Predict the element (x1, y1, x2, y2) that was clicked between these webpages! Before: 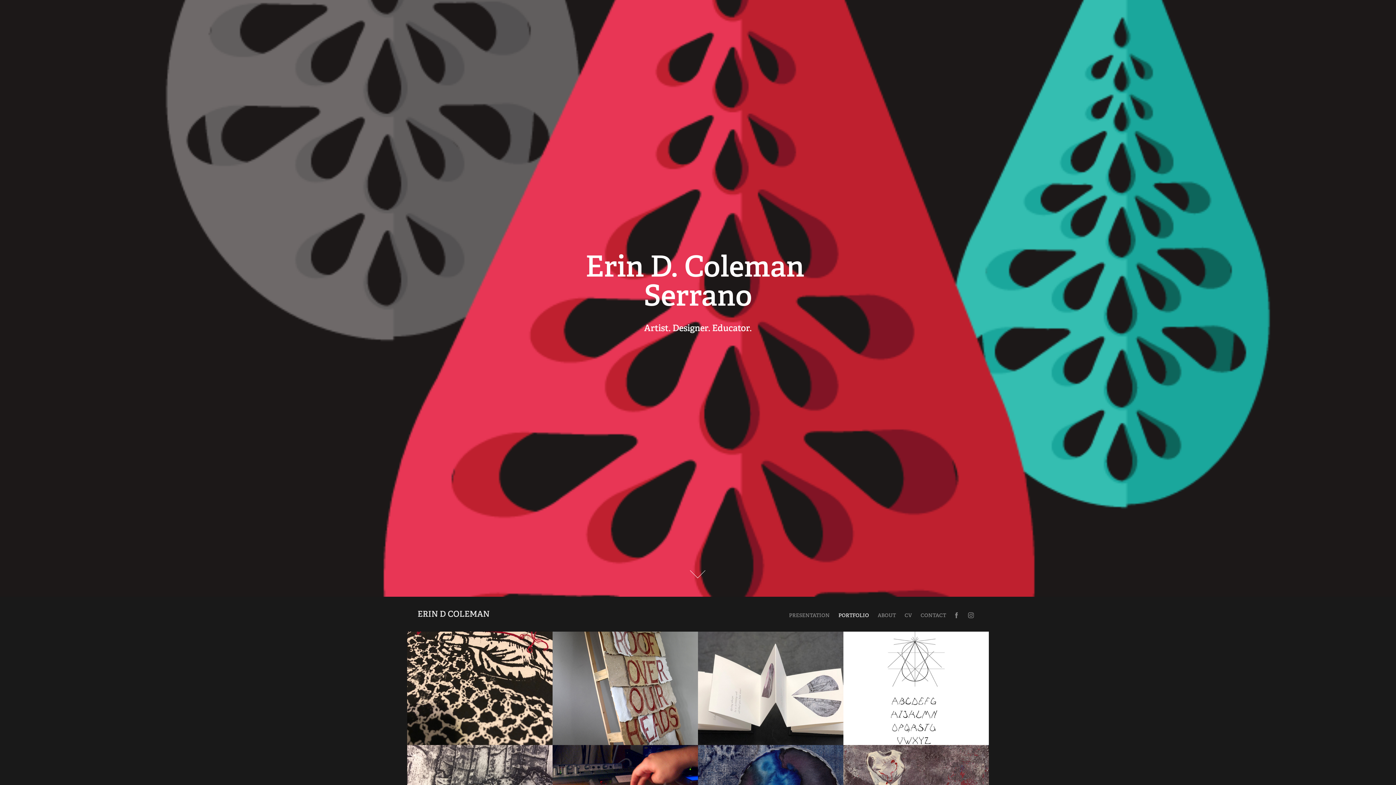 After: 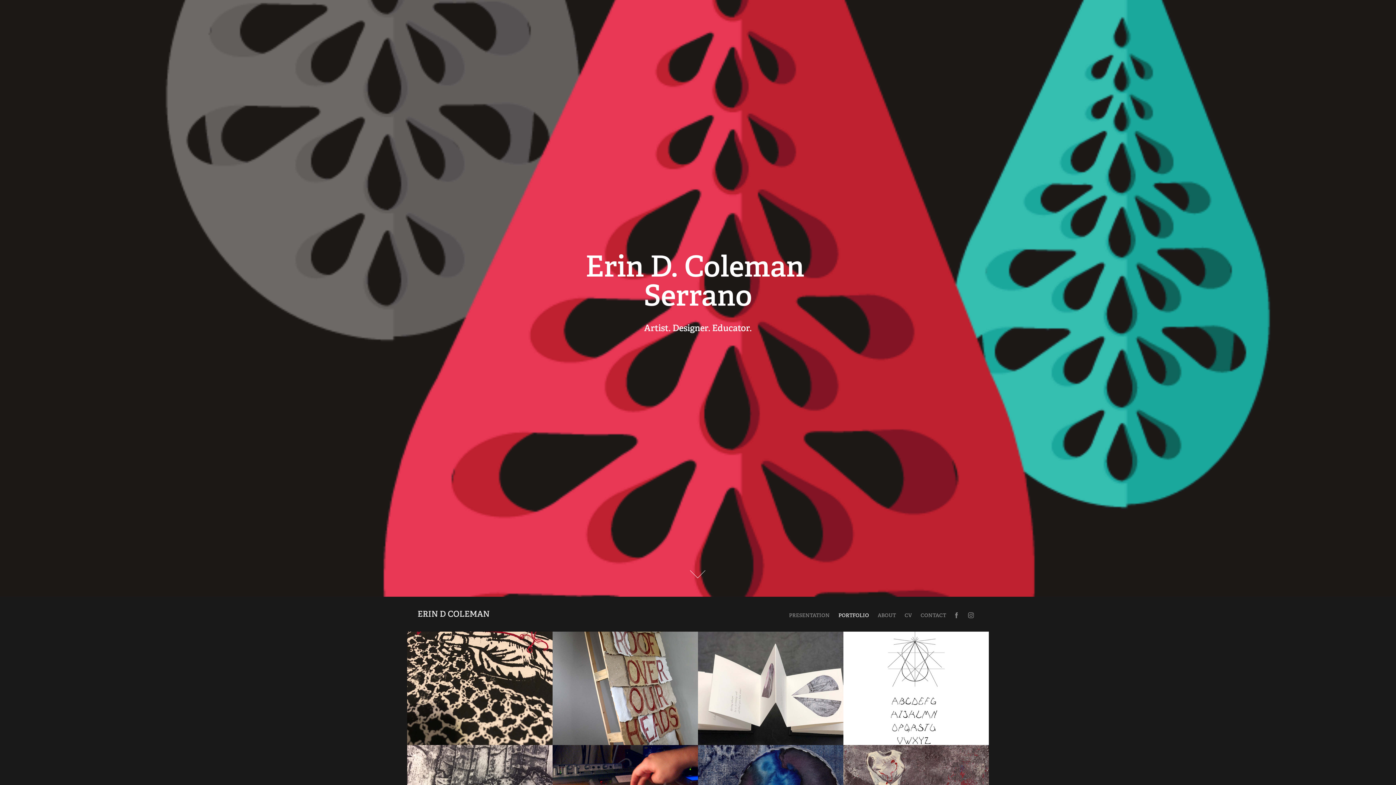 Action: label: ERIN D COLEMAN bbox: (417, 608, 489, 619)